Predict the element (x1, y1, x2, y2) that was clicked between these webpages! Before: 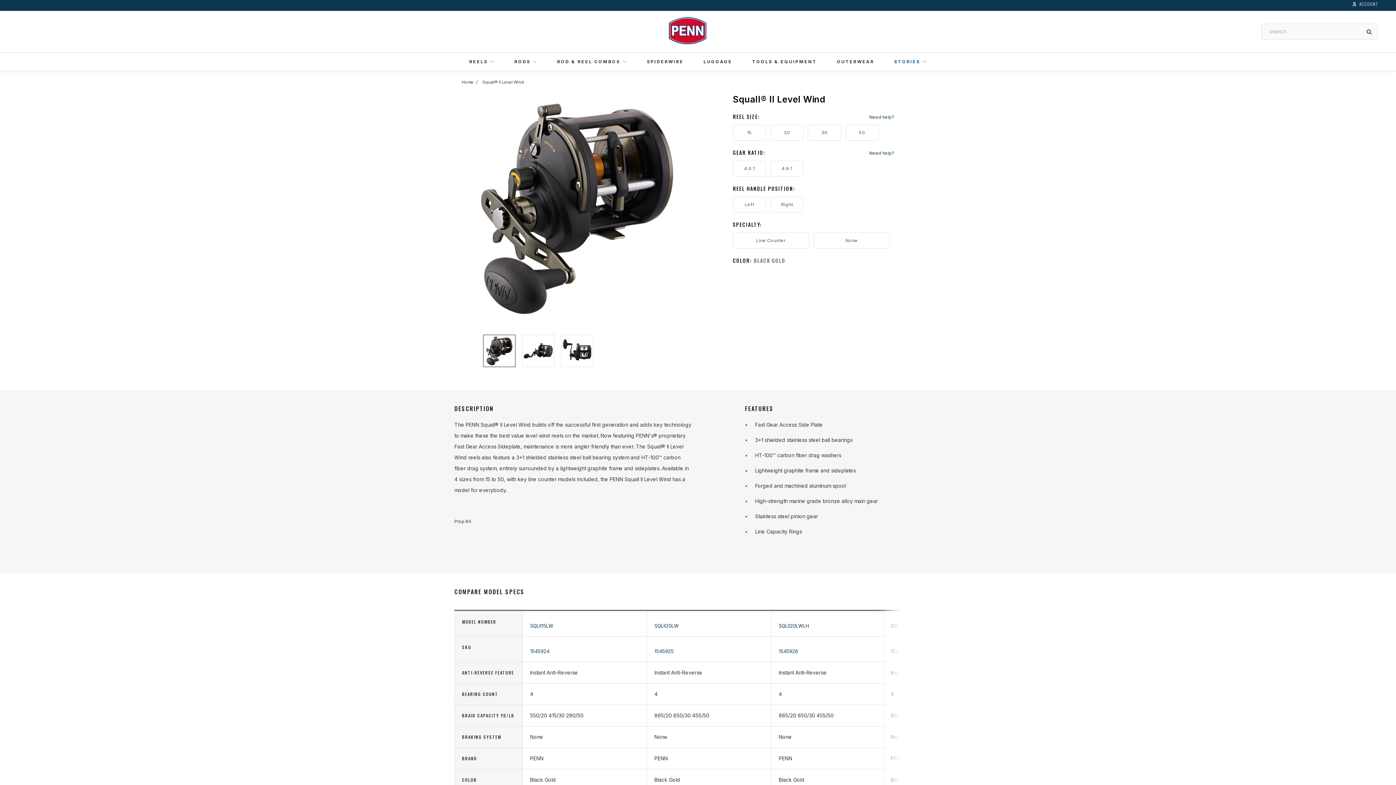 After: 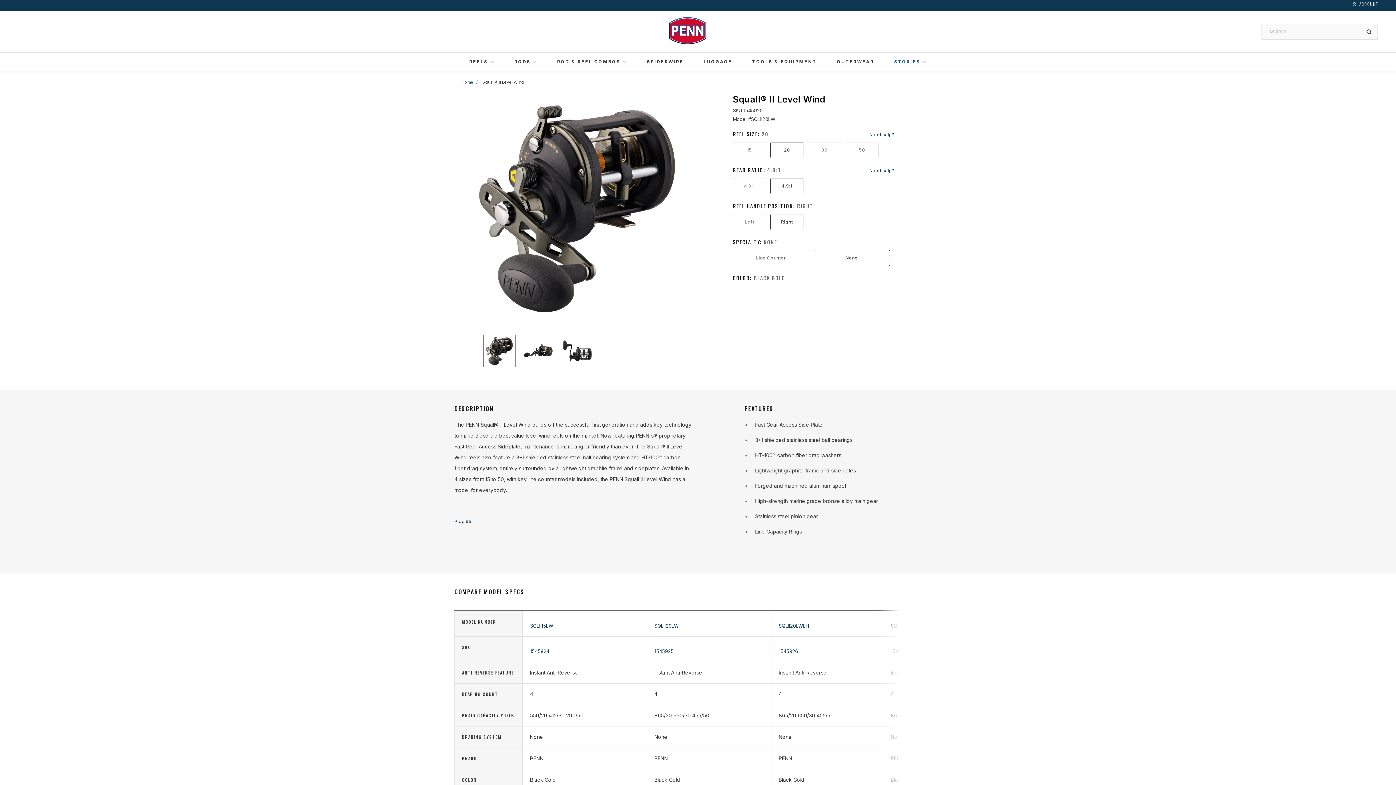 Action: label: 1545925 bbox: (654, 648, 673, 654)